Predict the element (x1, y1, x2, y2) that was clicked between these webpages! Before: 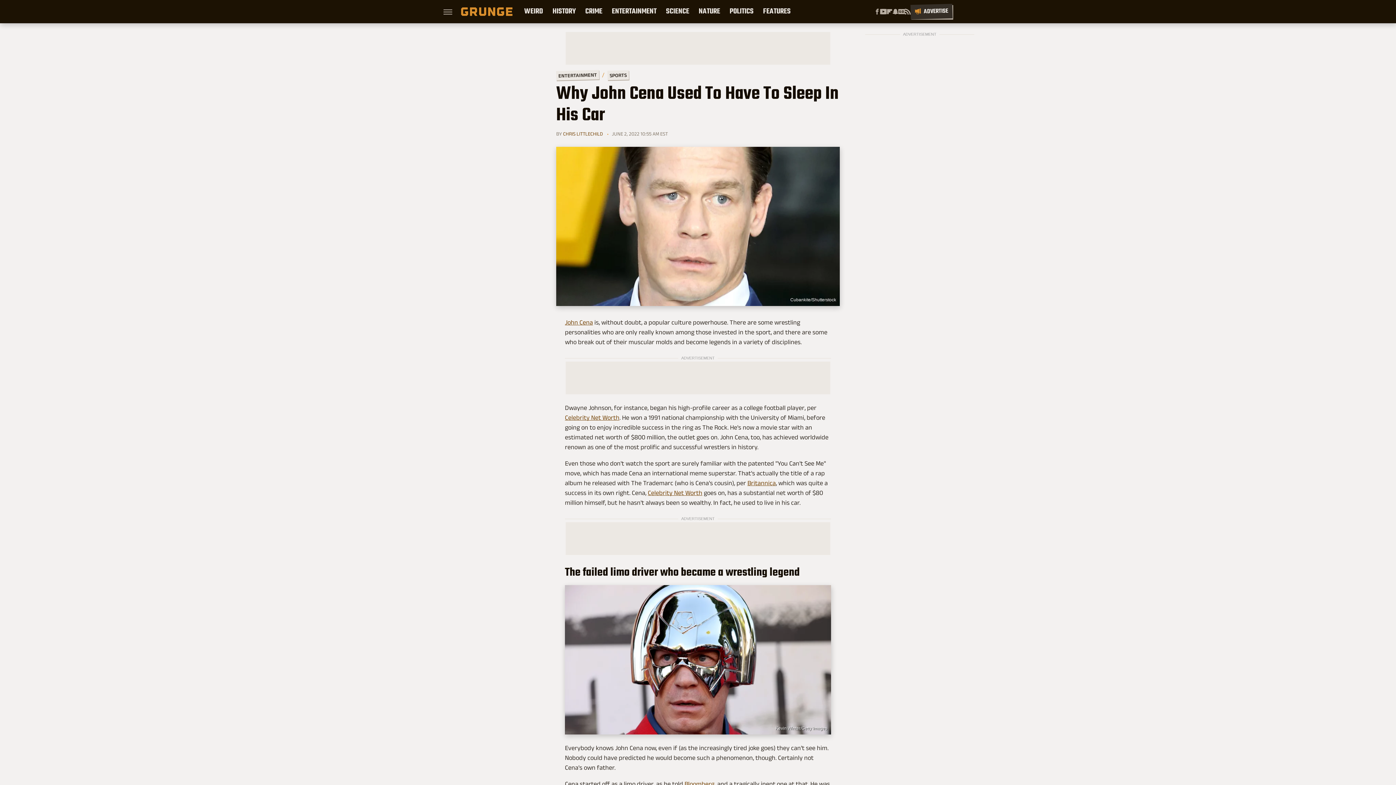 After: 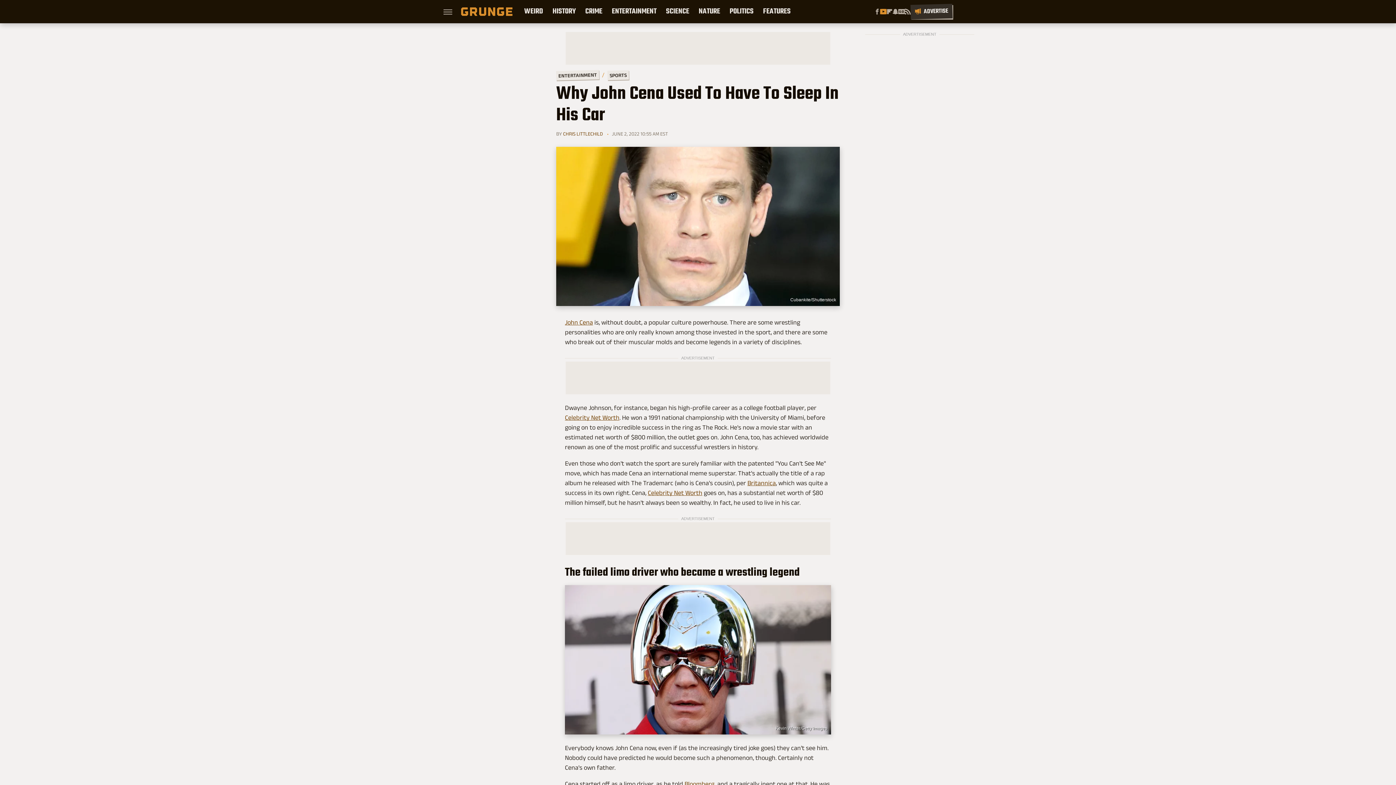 Action: label: YouTube bbox: (880, 8, 886, 14)